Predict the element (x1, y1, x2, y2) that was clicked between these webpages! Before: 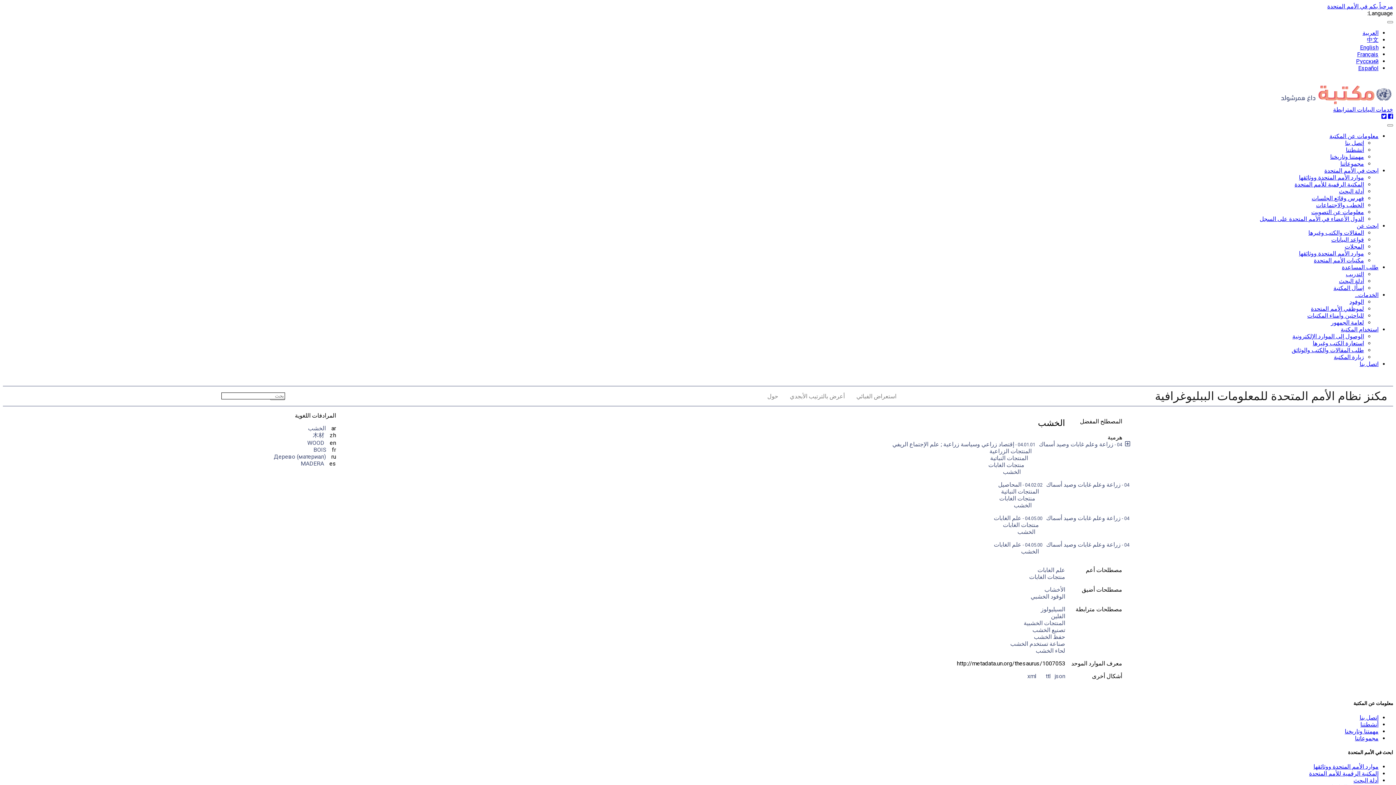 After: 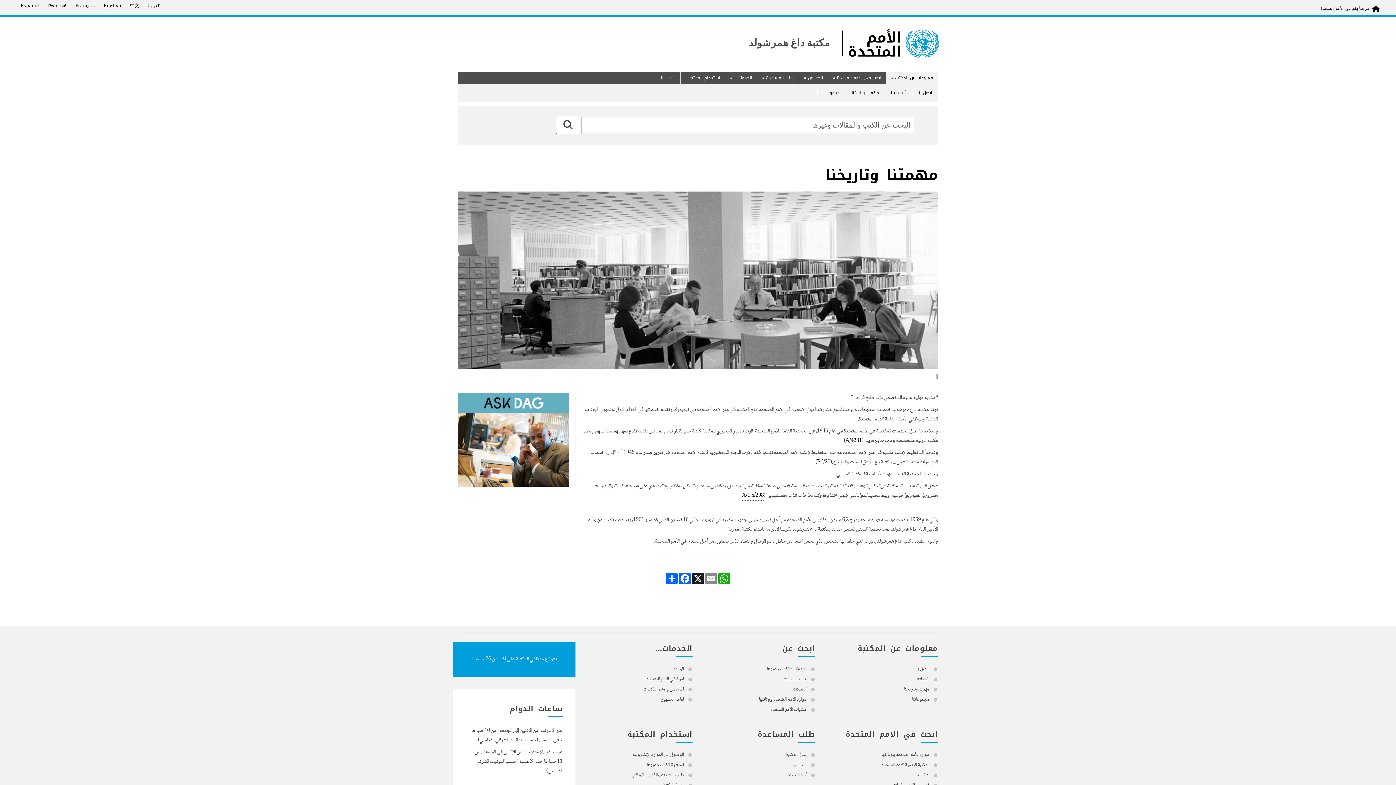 Action: label: مهمتنا وتاريخنا bbox: (1345, 728, 1378, 735)